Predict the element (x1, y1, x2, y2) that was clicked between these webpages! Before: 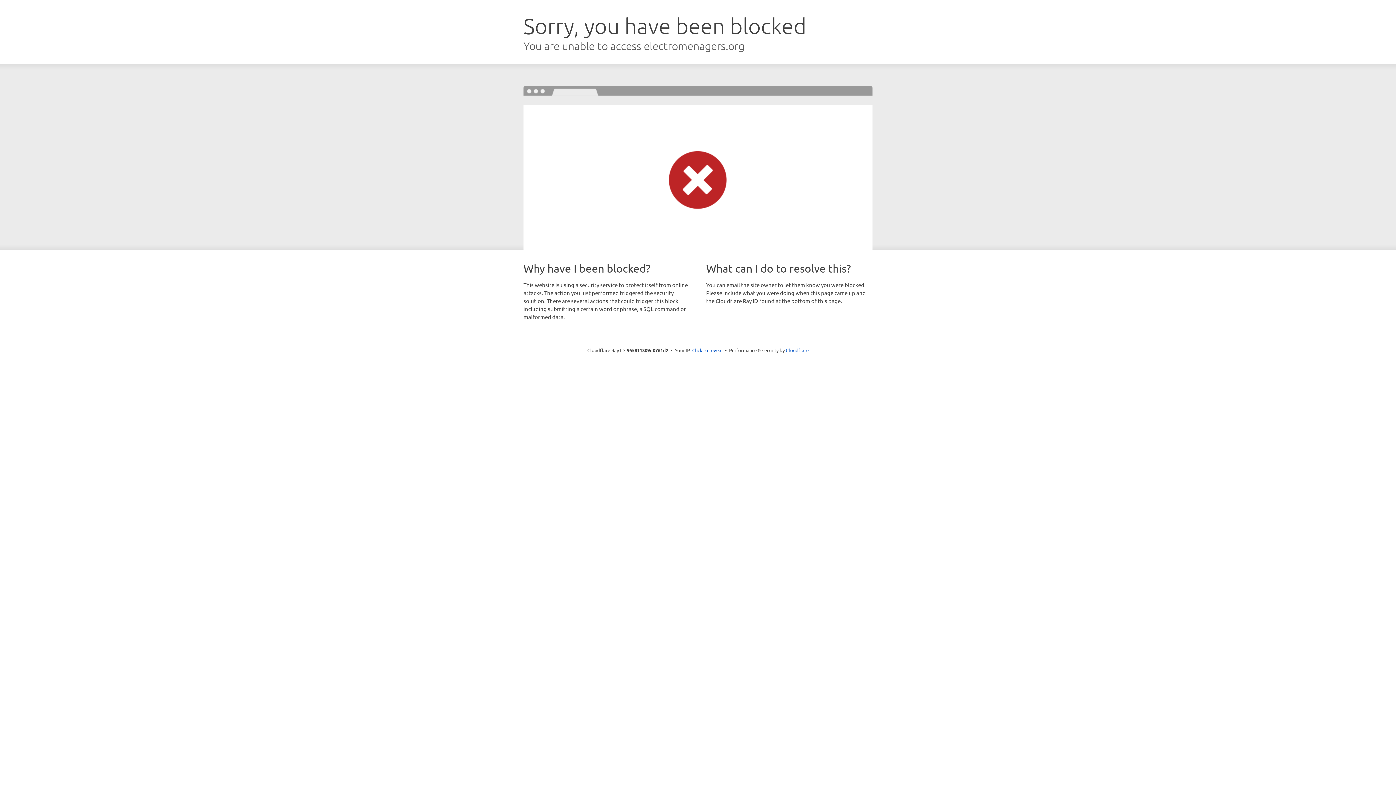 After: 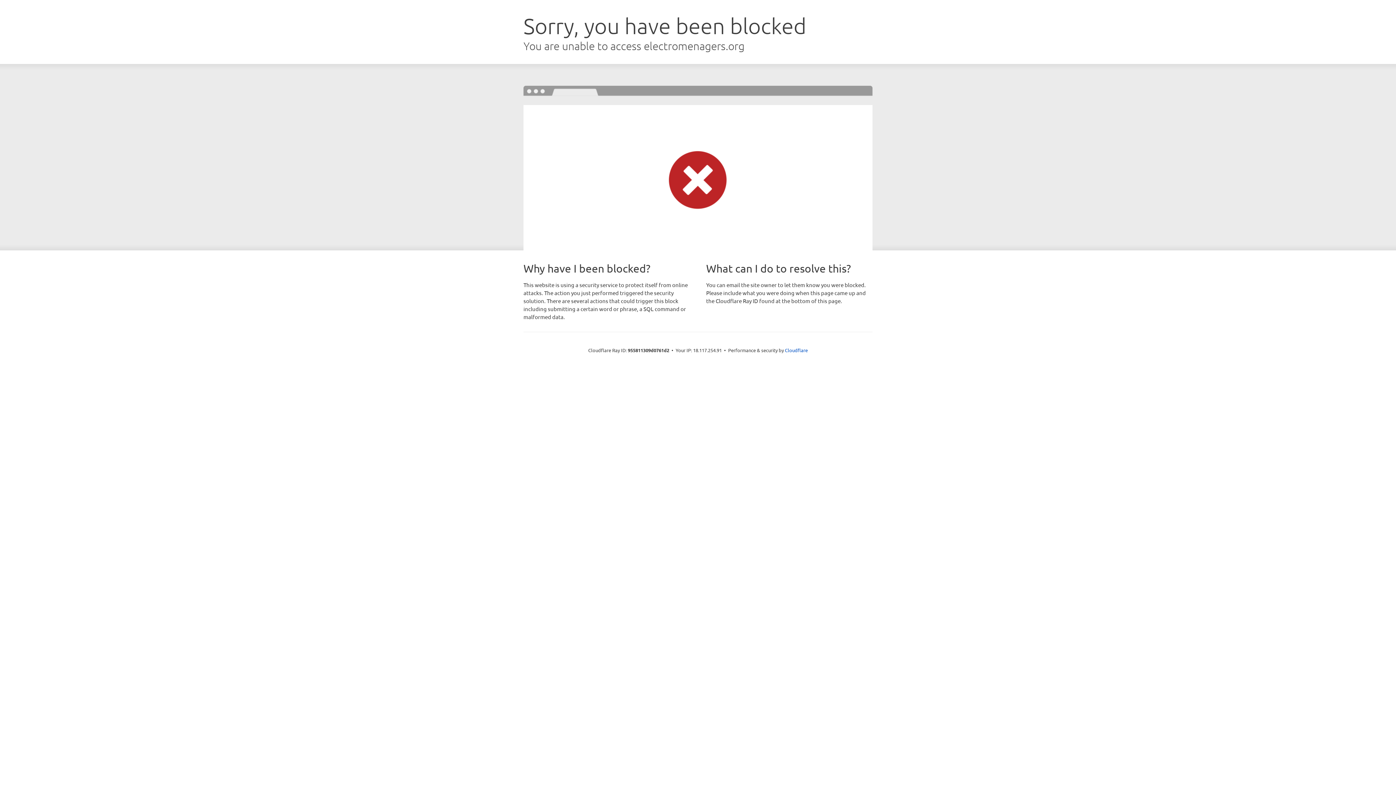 Action: label: Click to reveal bbox: (692, 346, 722, 353)